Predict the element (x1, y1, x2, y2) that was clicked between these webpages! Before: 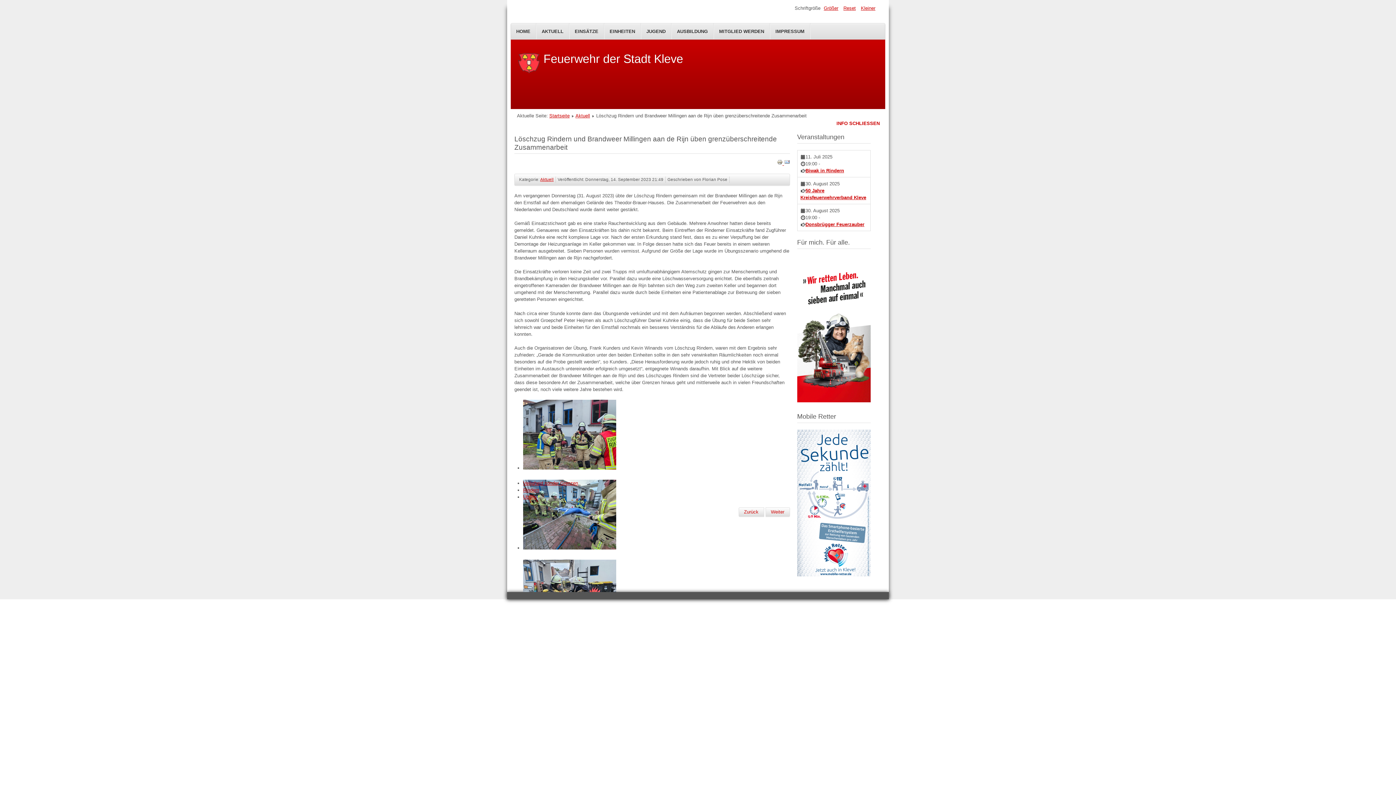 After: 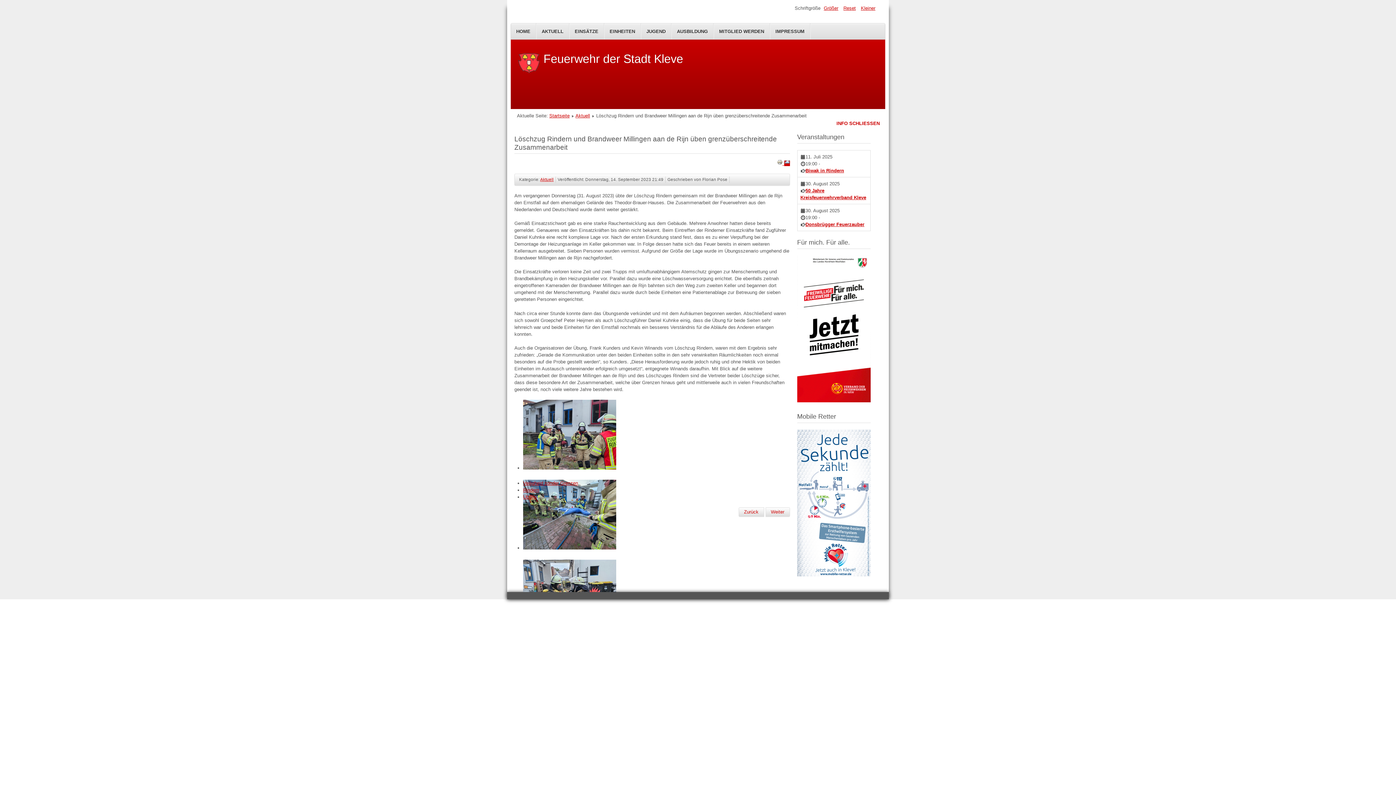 Action: bbox: (784, 160, 790, 166)